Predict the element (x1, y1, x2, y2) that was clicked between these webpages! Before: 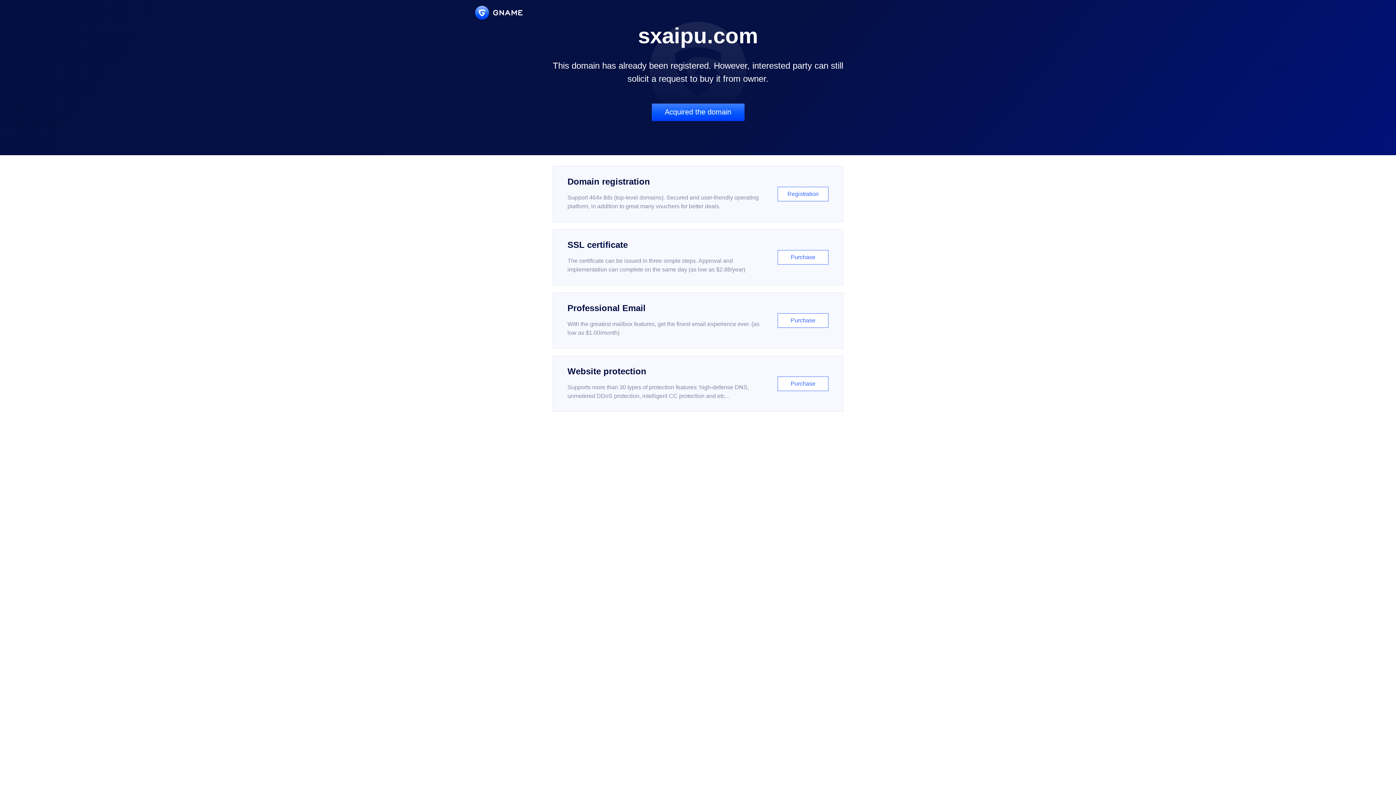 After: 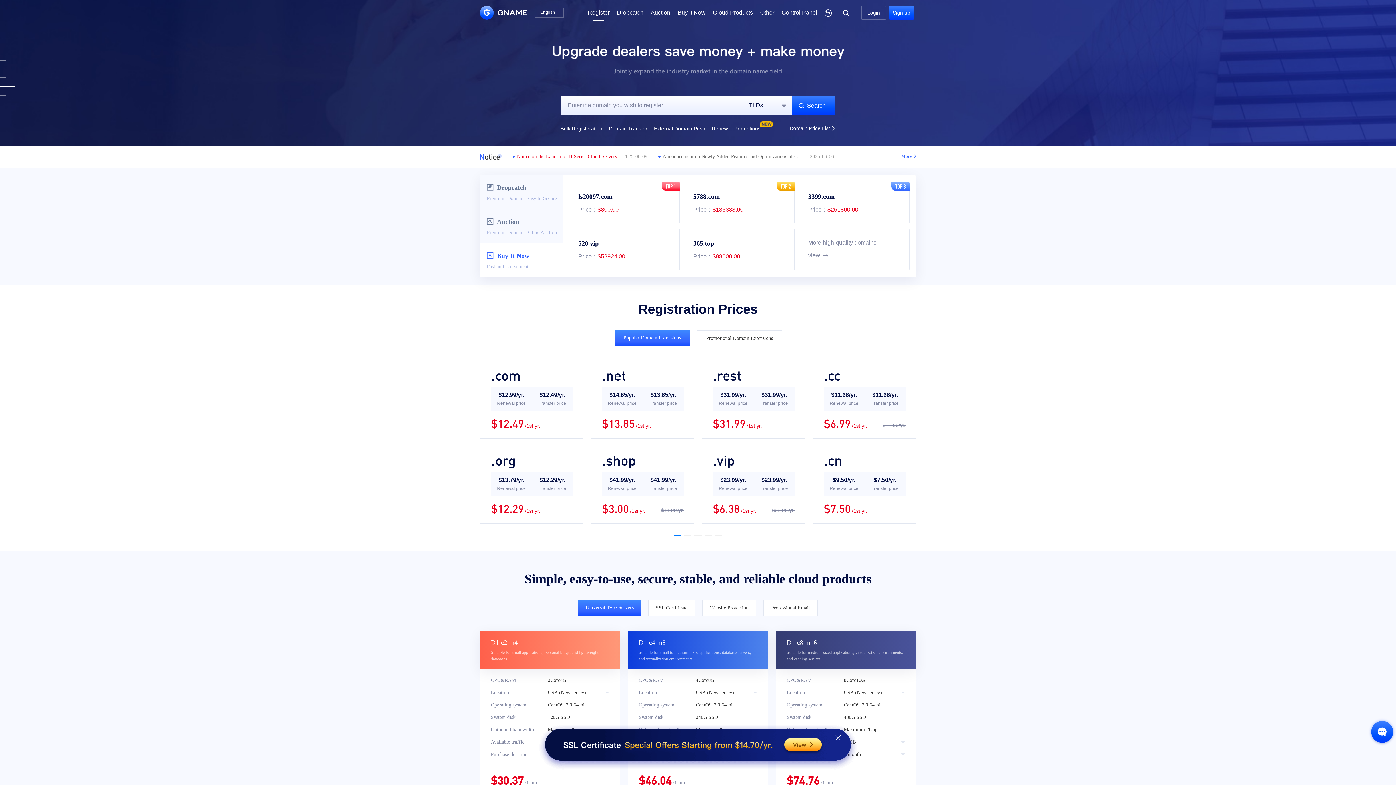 Action: label: Domain registration

Support 464x tlds (top-level domains). Secured and user-friendly operating platform, in addition to great many vouchers for better deals.

Registration bbox: (552, 166, 843, 222)